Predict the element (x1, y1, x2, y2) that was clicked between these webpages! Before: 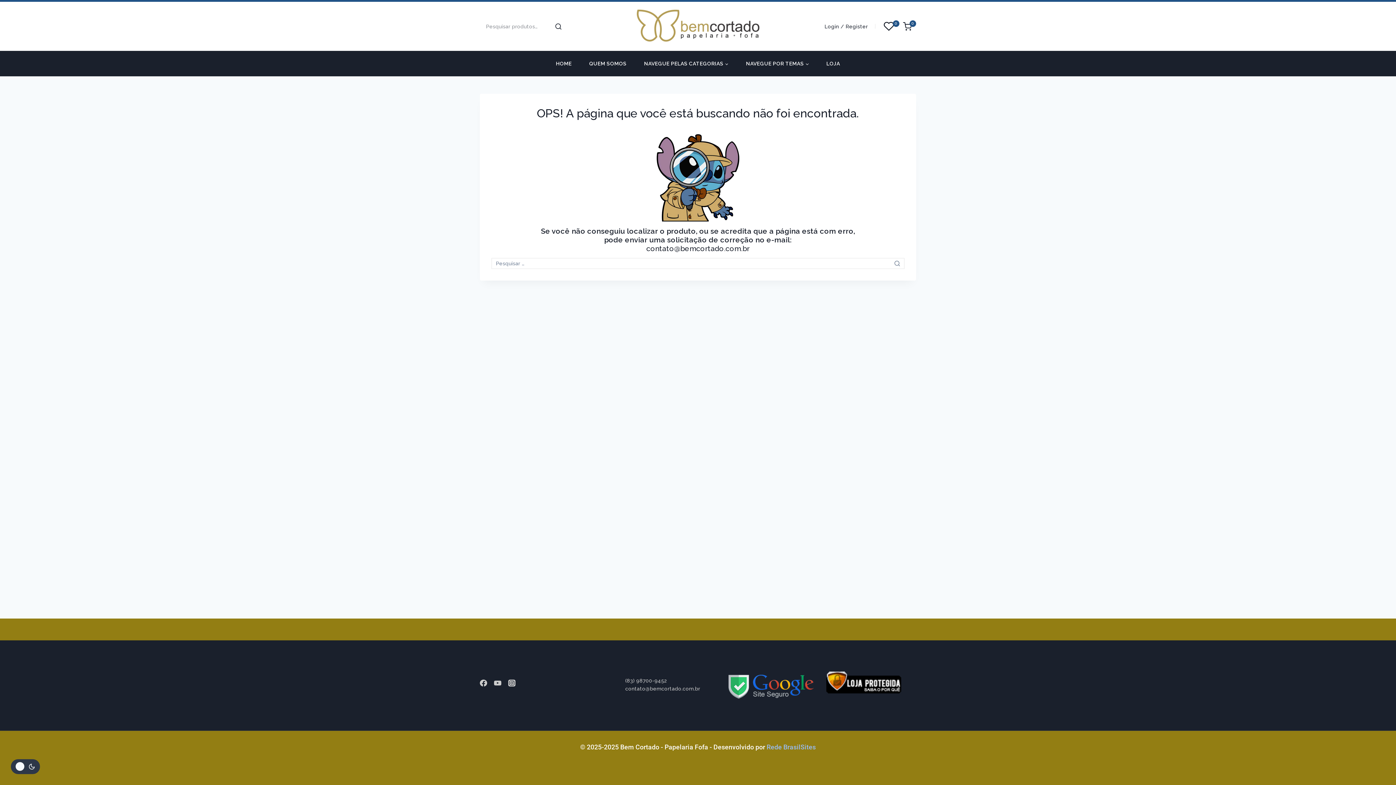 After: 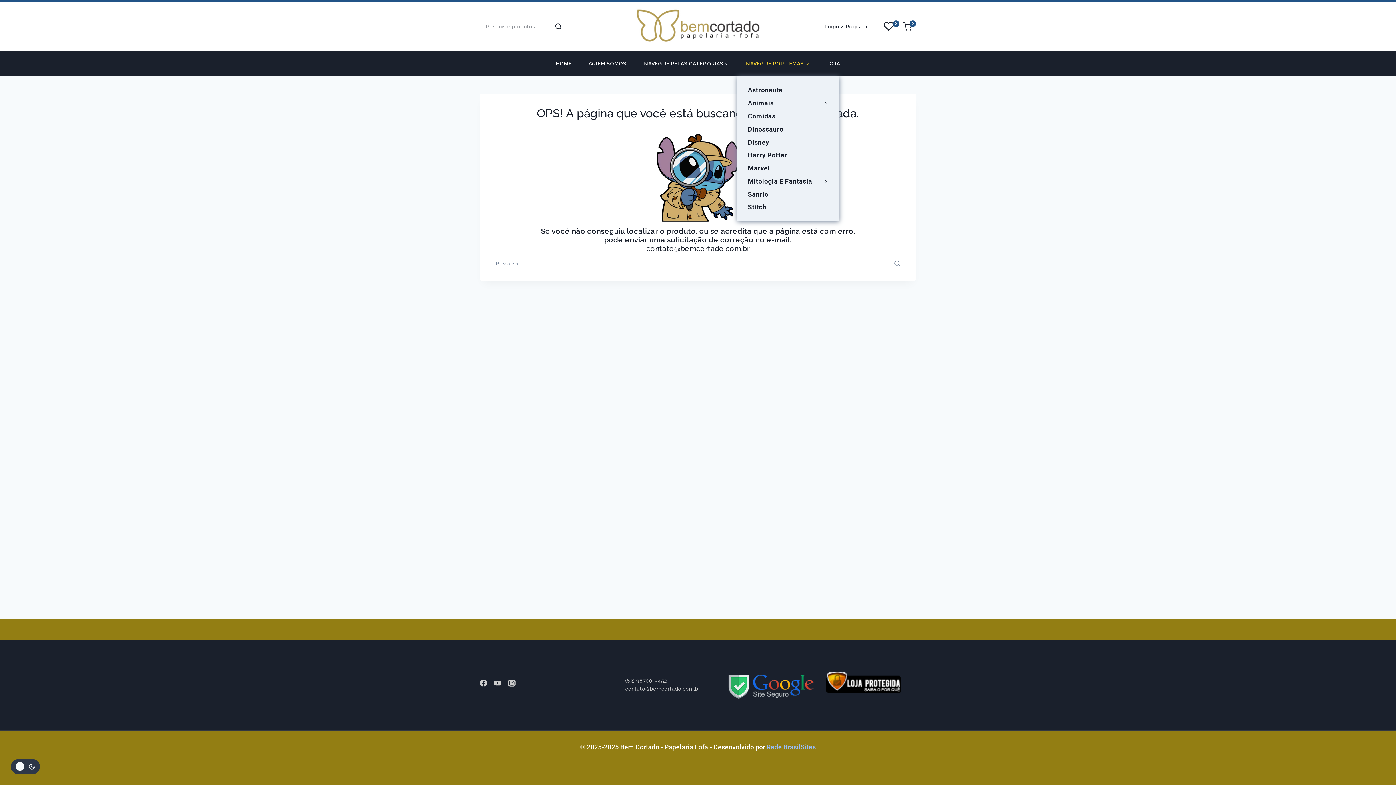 Action: bbox: (737, 50, 817, 76) label: NAVEGUE POR TEMAS